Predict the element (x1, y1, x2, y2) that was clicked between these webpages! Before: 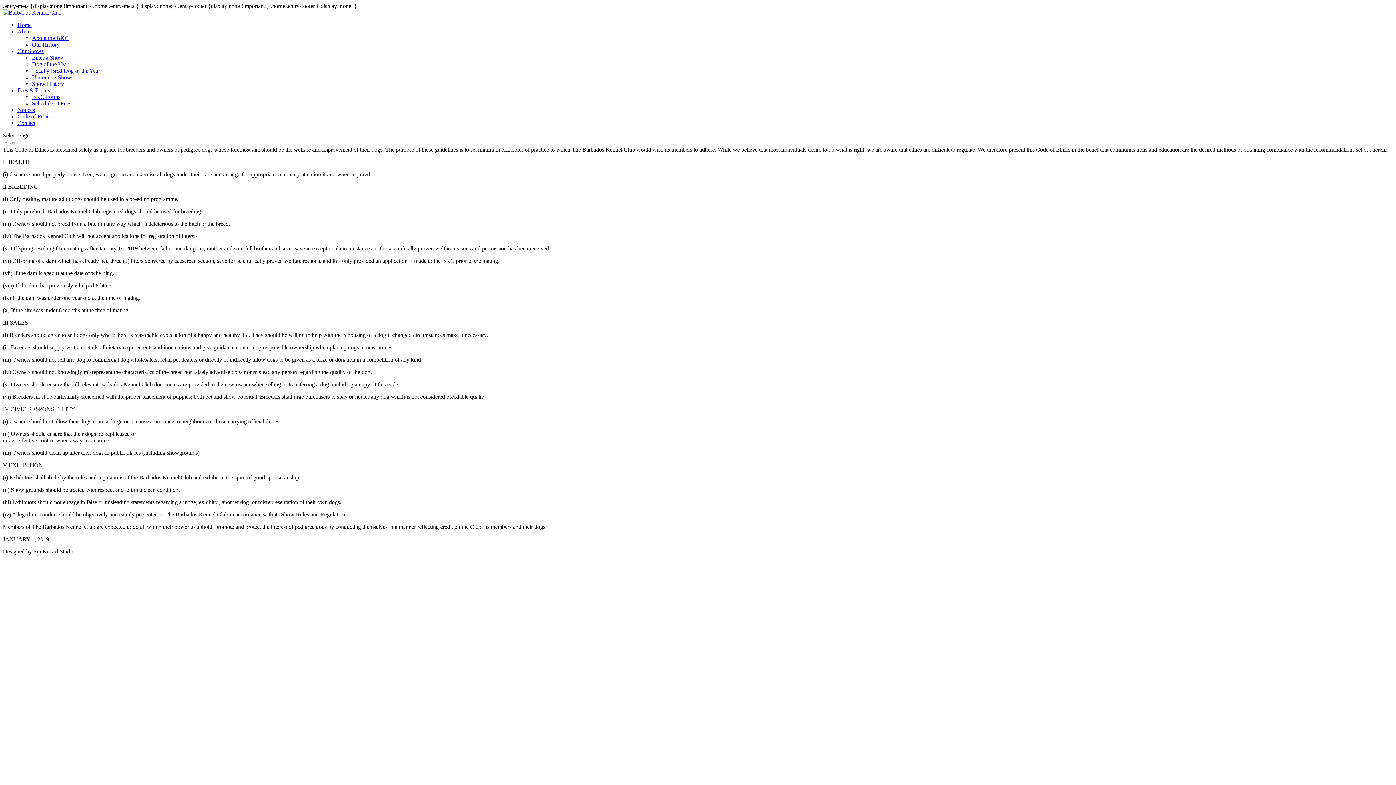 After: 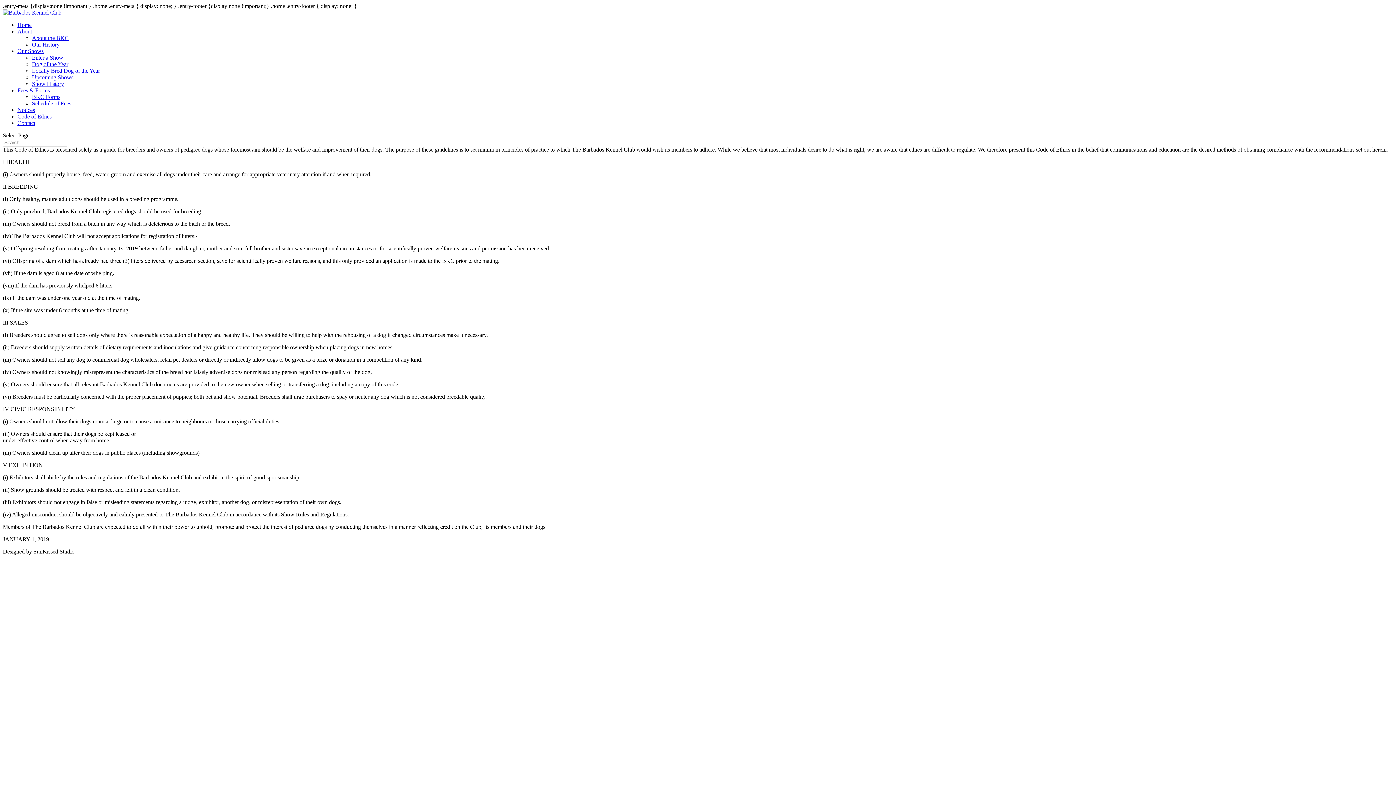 Action: label: Our Shows bbox: (17, 48, 43, 54)